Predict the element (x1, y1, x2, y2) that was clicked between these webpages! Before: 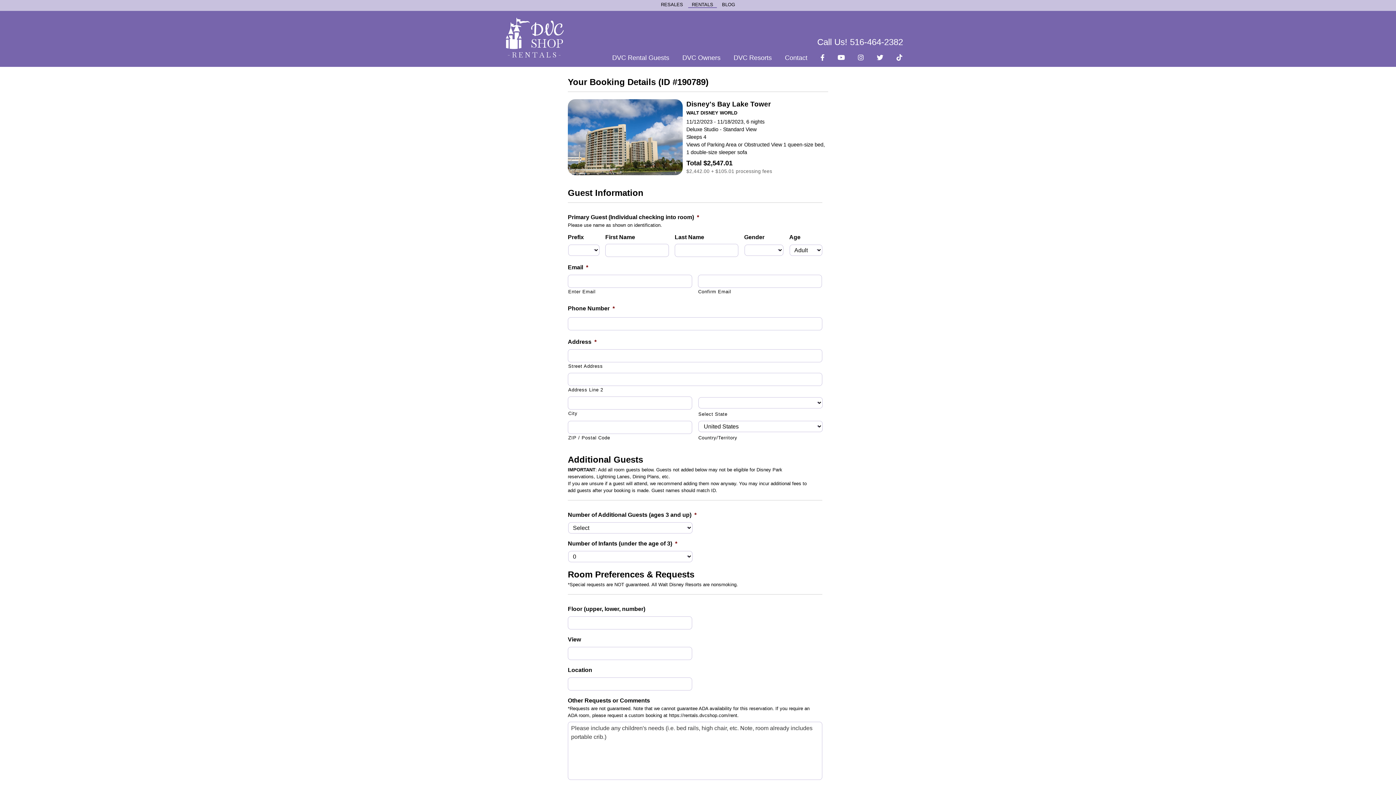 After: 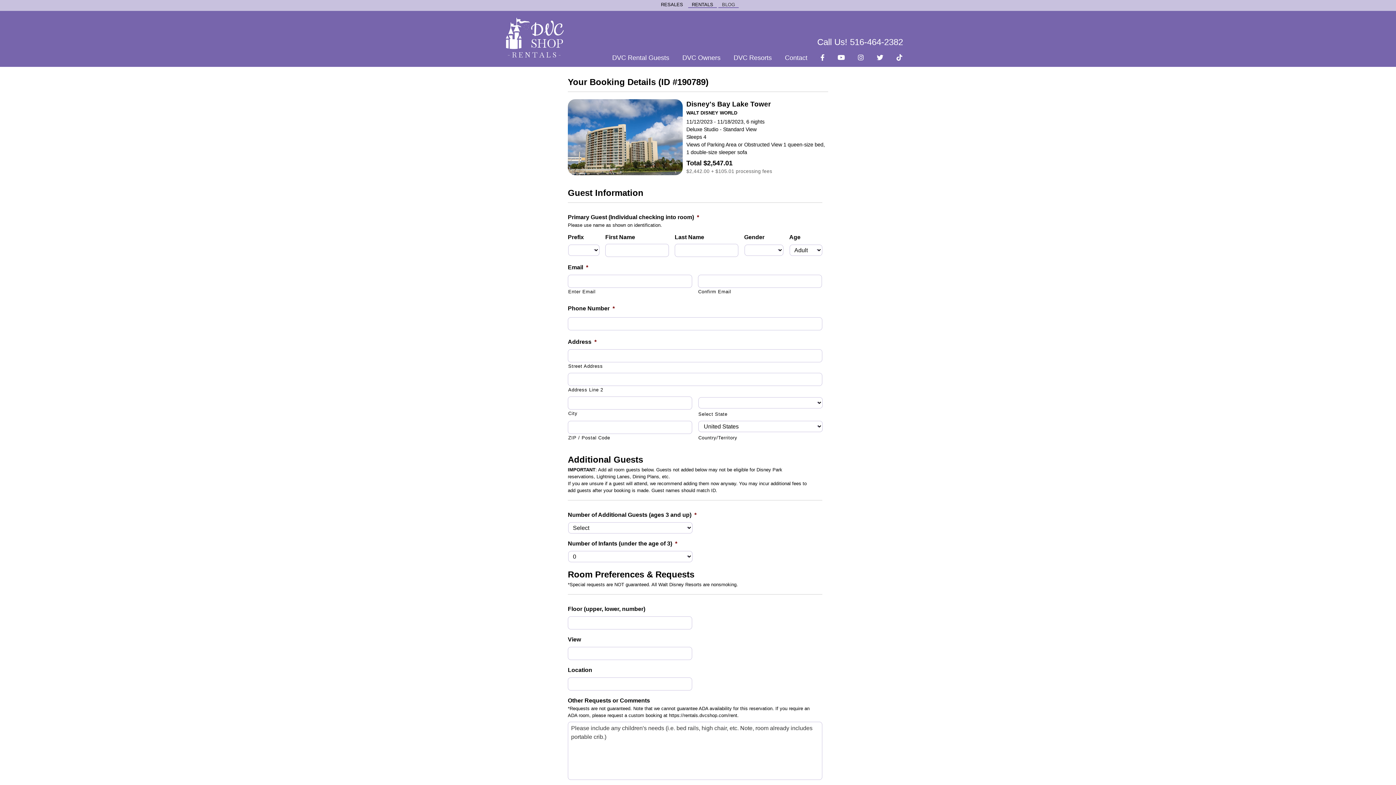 Action: bbox: (718, 1, 738, 7) label: BLOG